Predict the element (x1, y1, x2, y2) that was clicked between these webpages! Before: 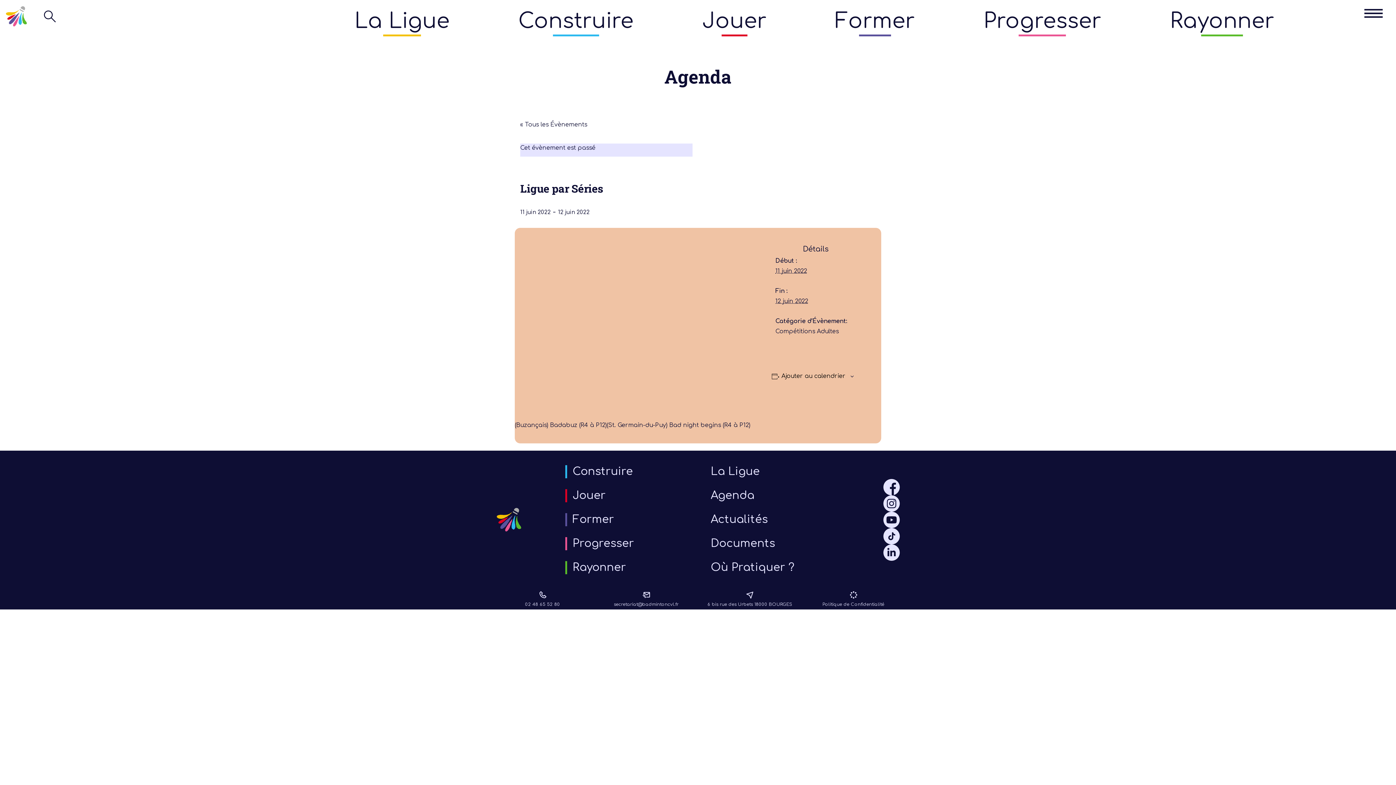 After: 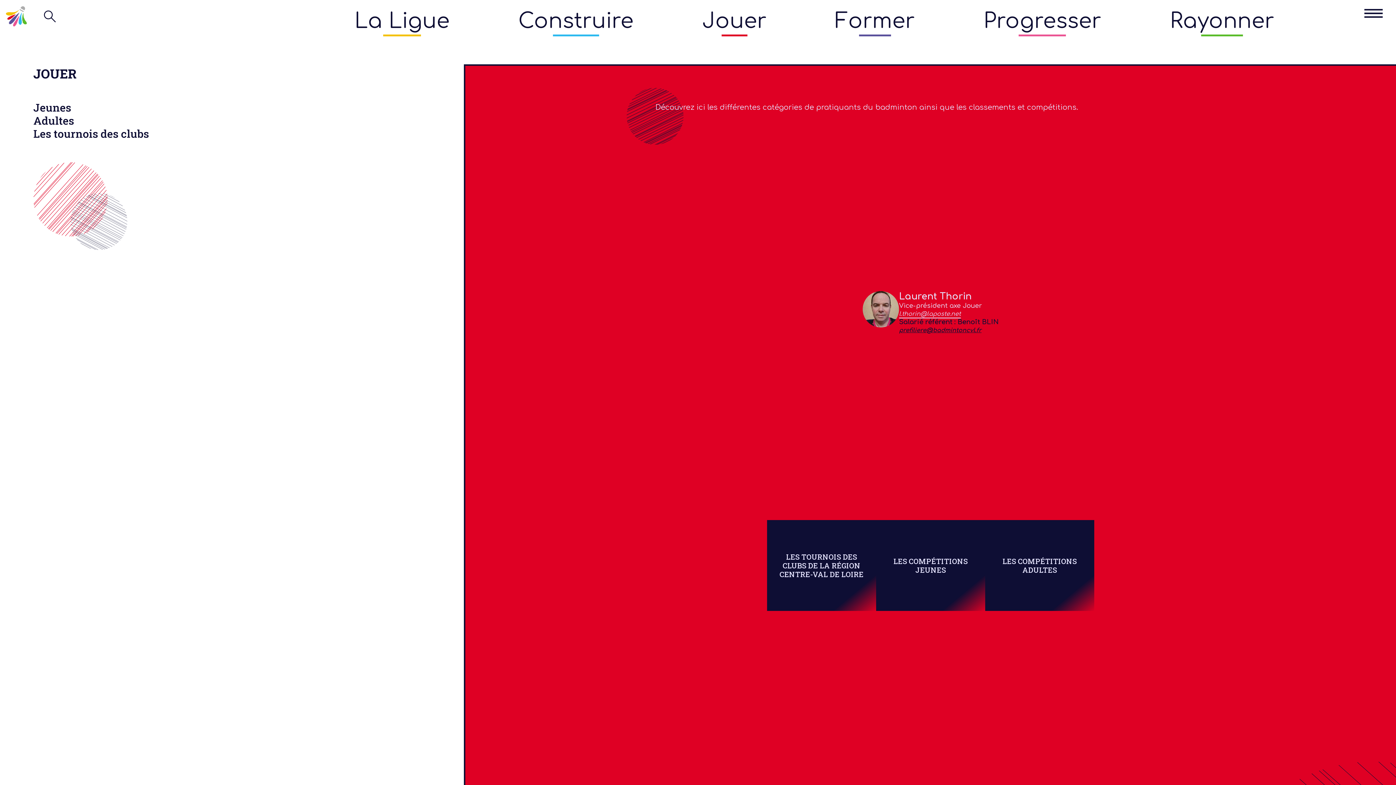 Action: bbox: (565, 484, 613, 508) label: Jouer